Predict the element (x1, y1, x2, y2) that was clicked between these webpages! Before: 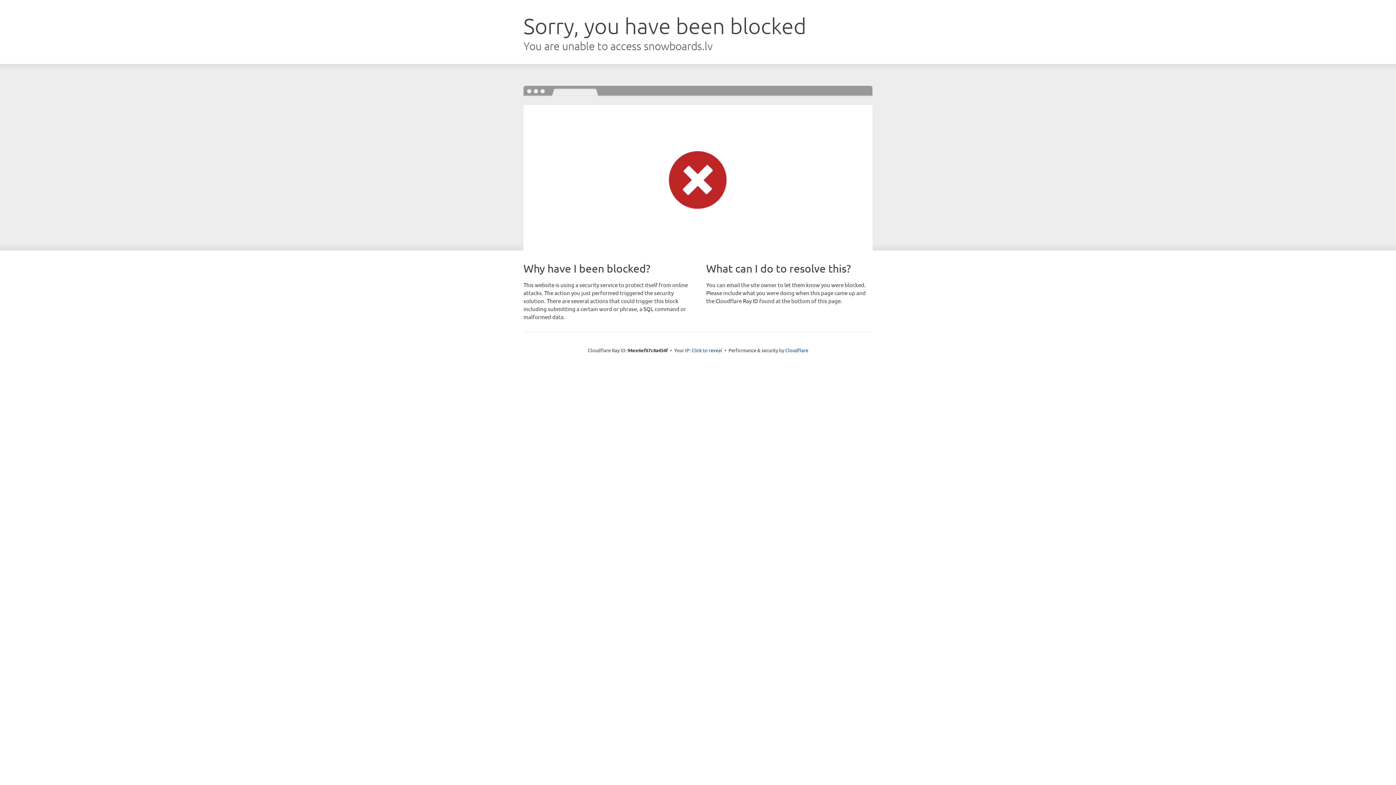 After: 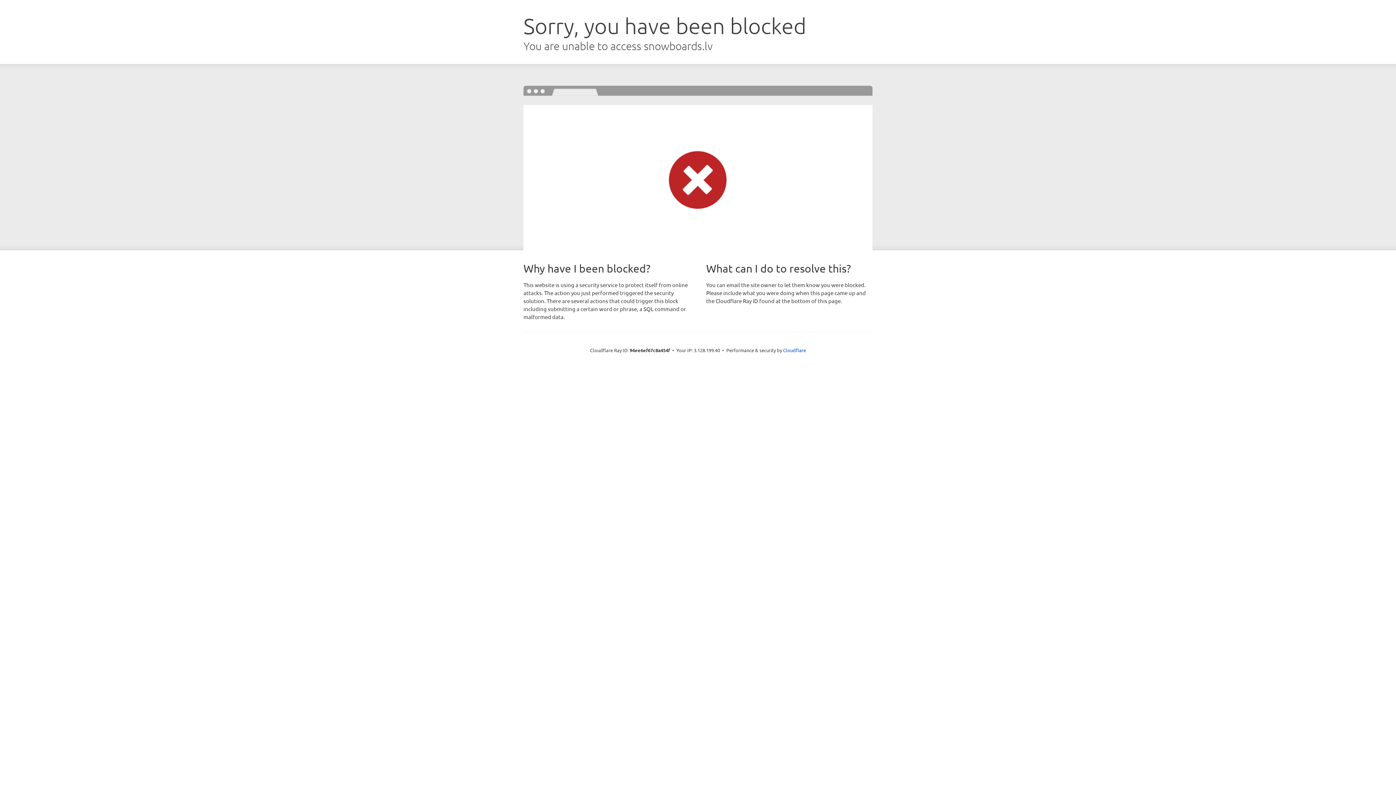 Action: bbox: (691, 346, 722, 353) label: Click to reveal